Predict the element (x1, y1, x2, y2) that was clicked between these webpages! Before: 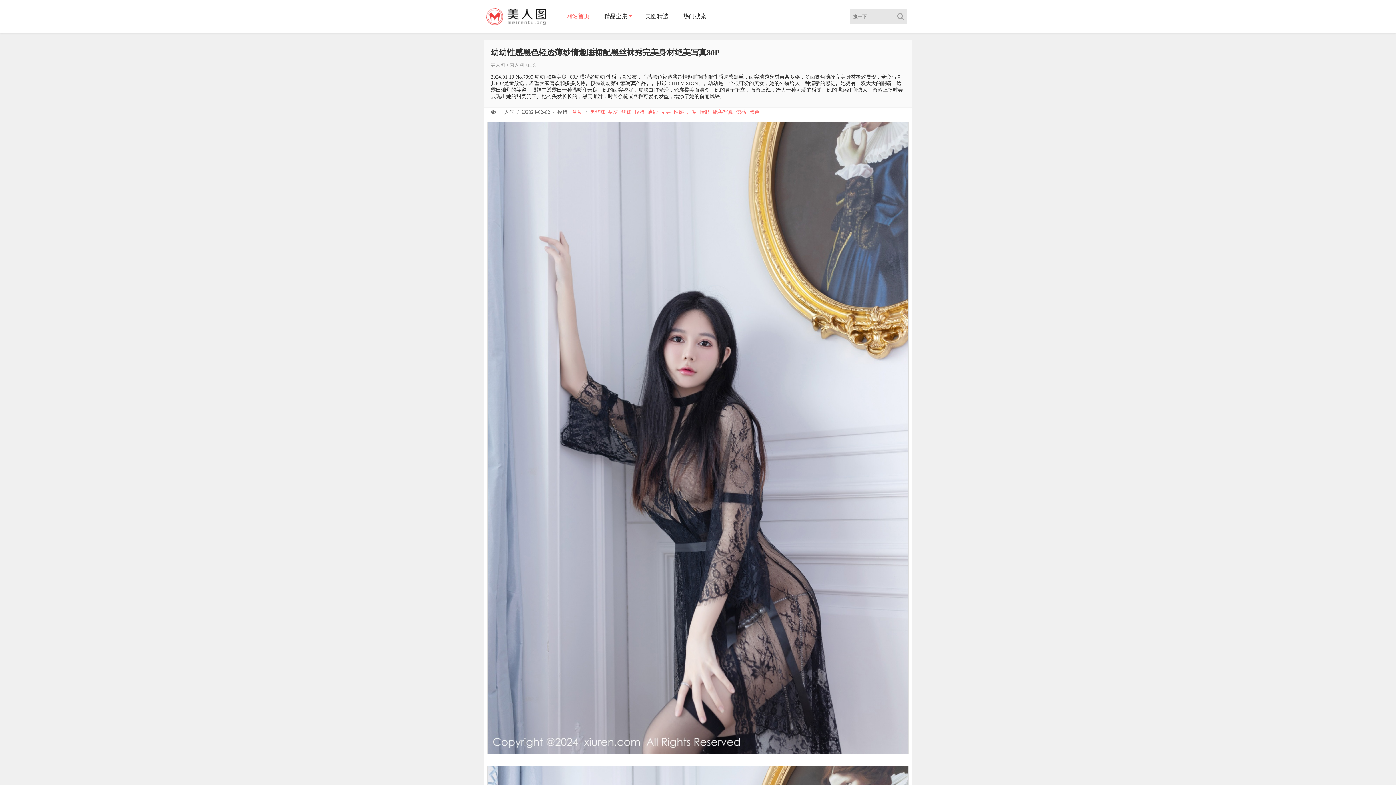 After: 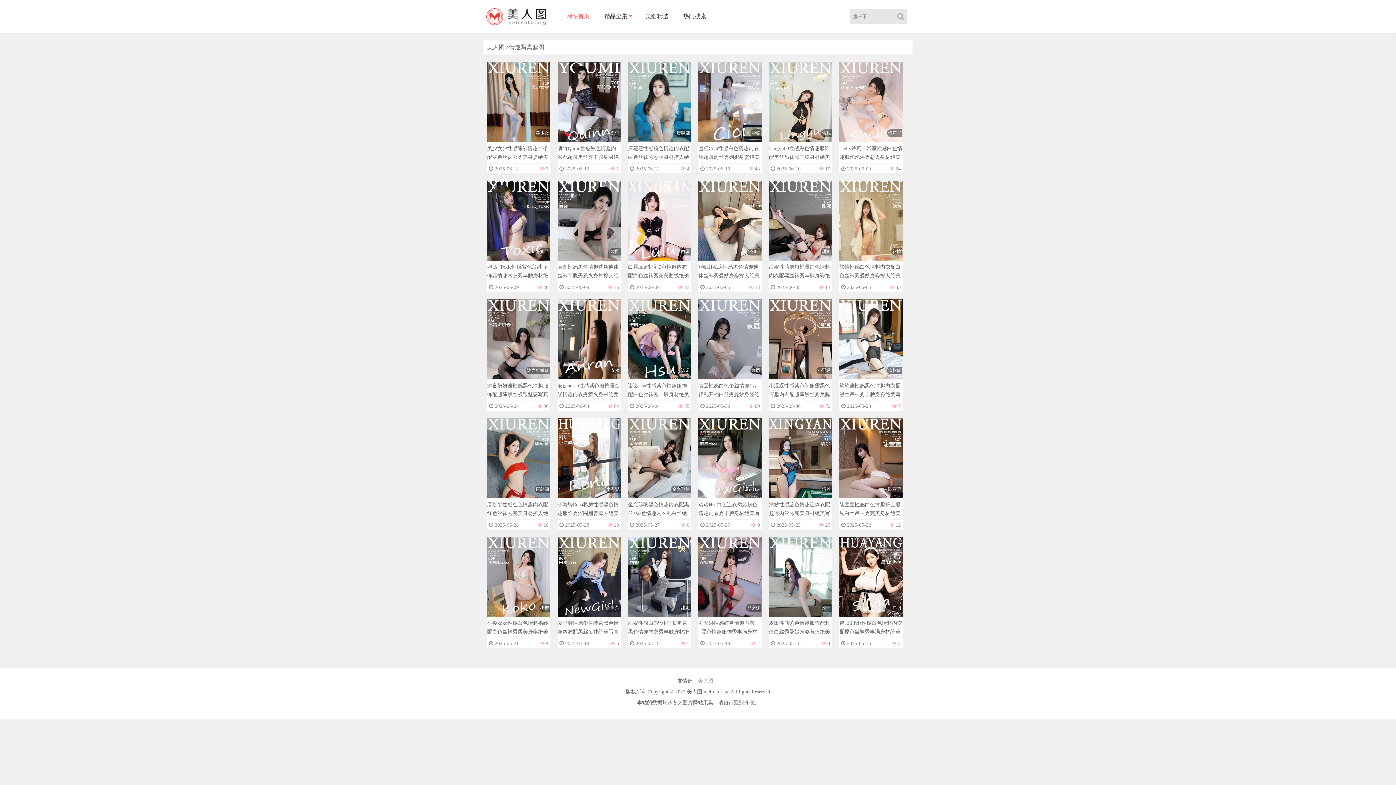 Action: bbox: (700, 109, 710, 114) label: 情趣